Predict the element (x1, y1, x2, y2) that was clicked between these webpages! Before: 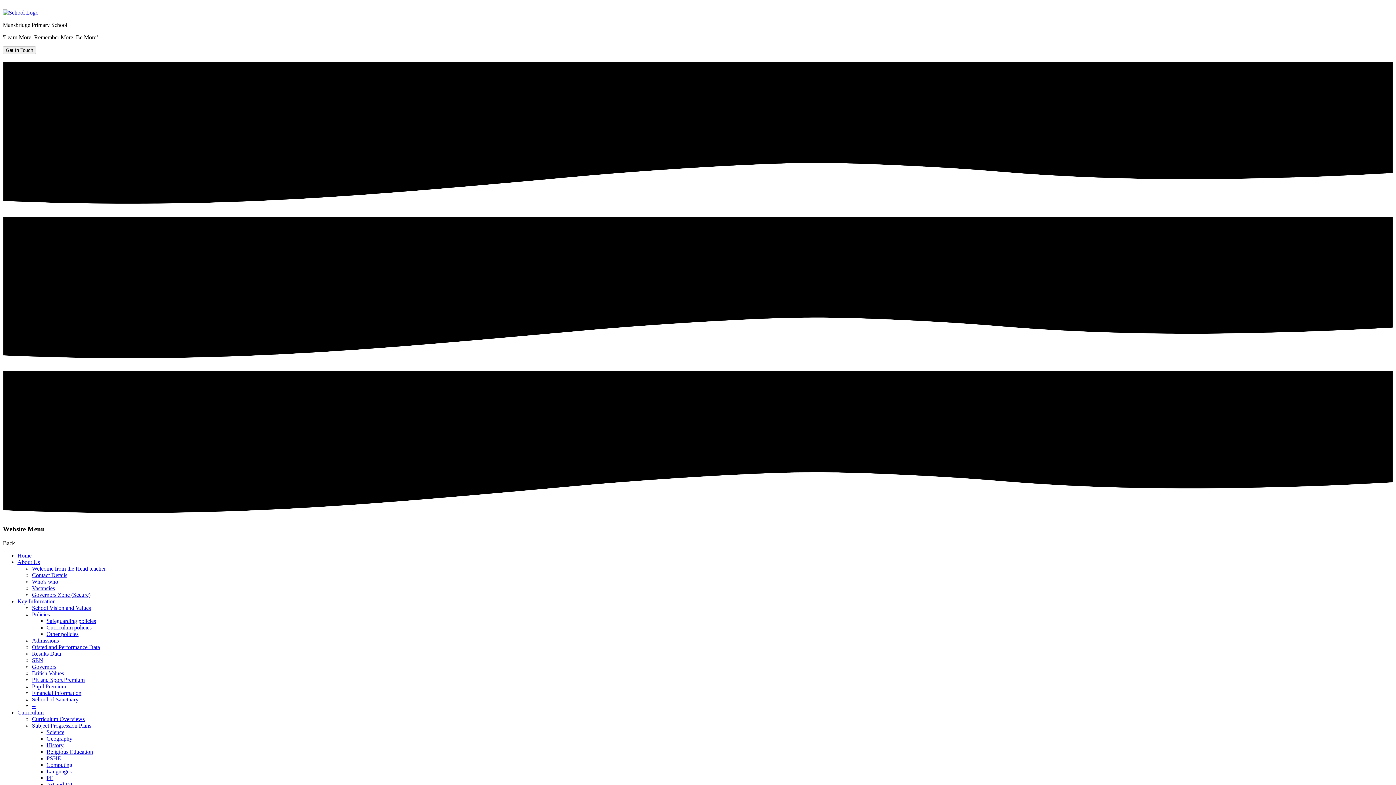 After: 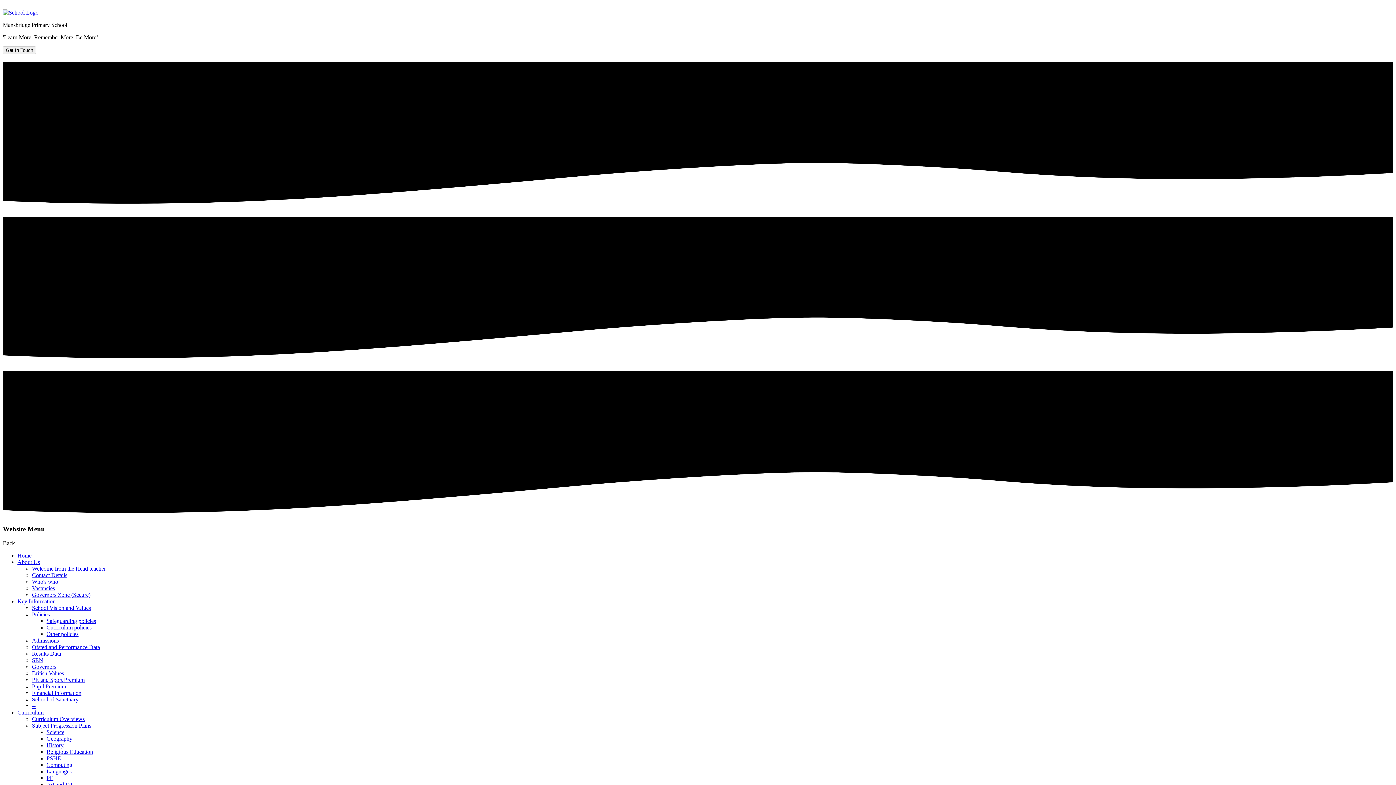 Action: label: Curriculum policies bbox: (46, 624, 91, 630)